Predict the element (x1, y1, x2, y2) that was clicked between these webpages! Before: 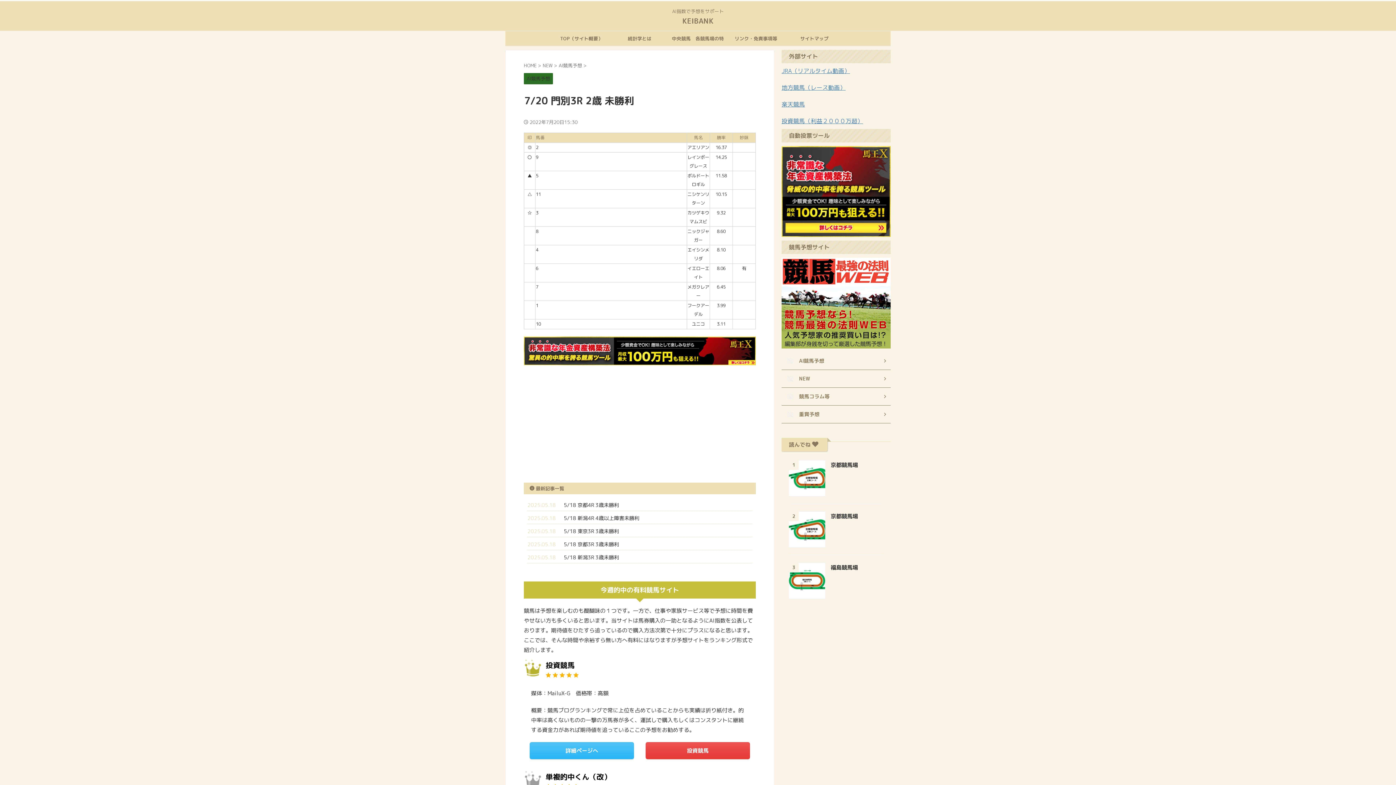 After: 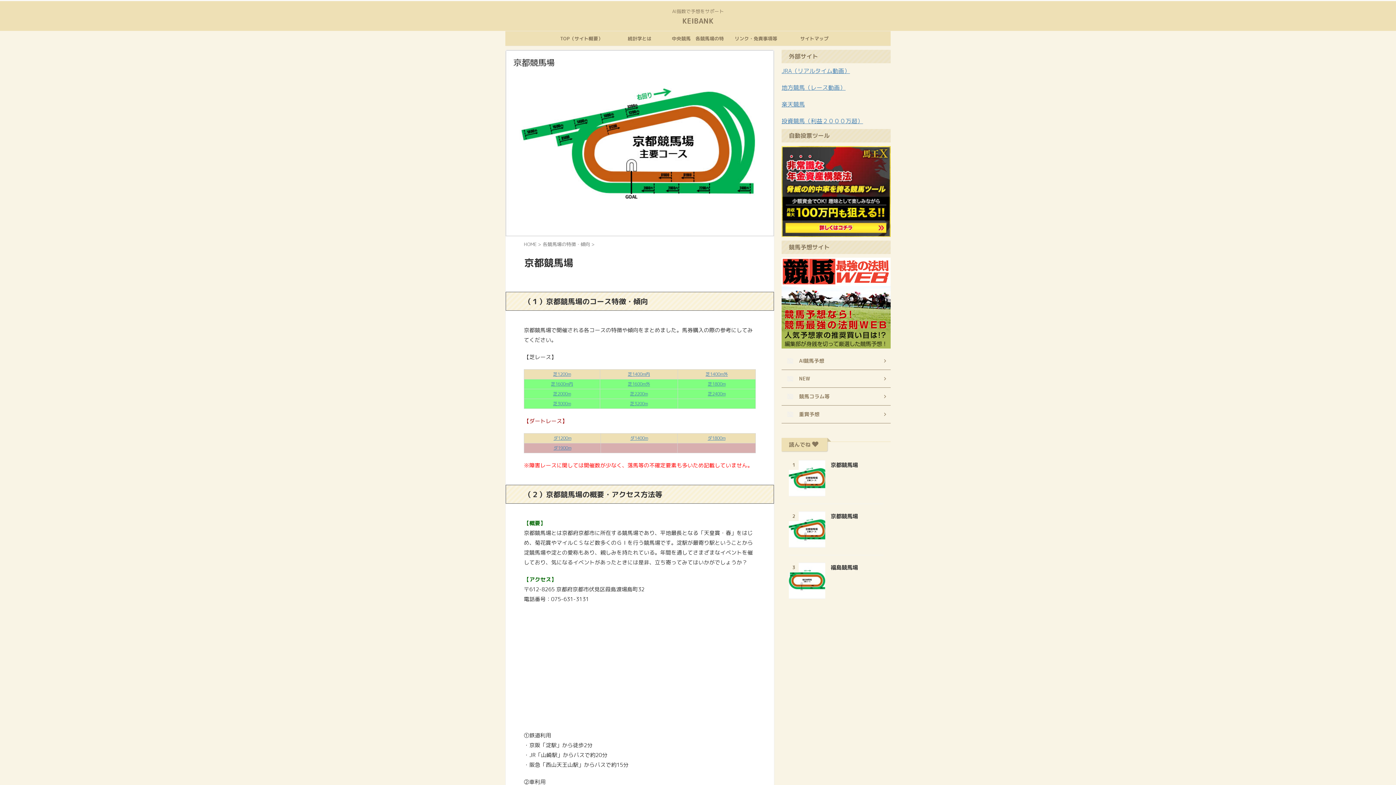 Action: bbox: (830, 461, 858, 469) label: 京都競馬場